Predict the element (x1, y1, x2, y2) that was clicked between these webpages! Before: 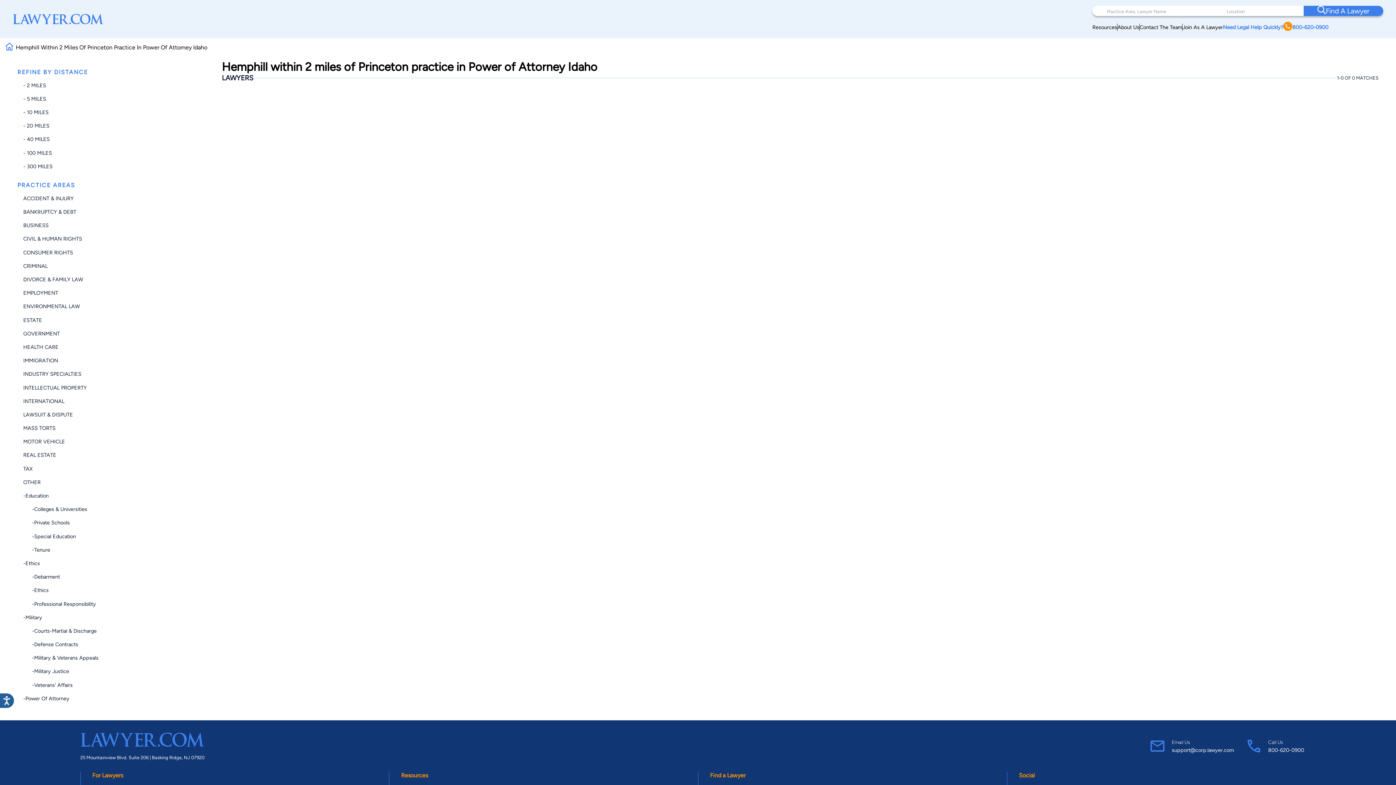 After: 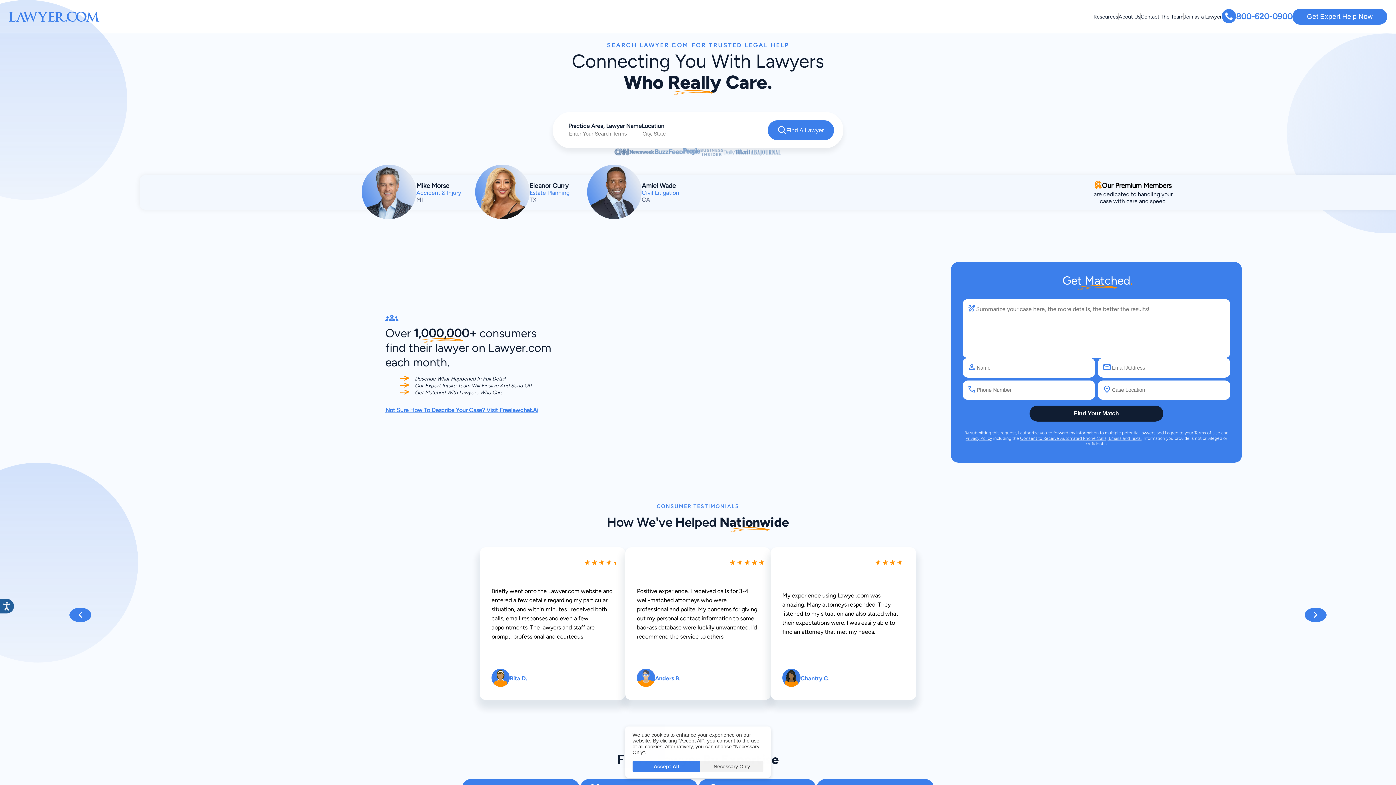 Action: bbox: (12, 13, 103, 24)